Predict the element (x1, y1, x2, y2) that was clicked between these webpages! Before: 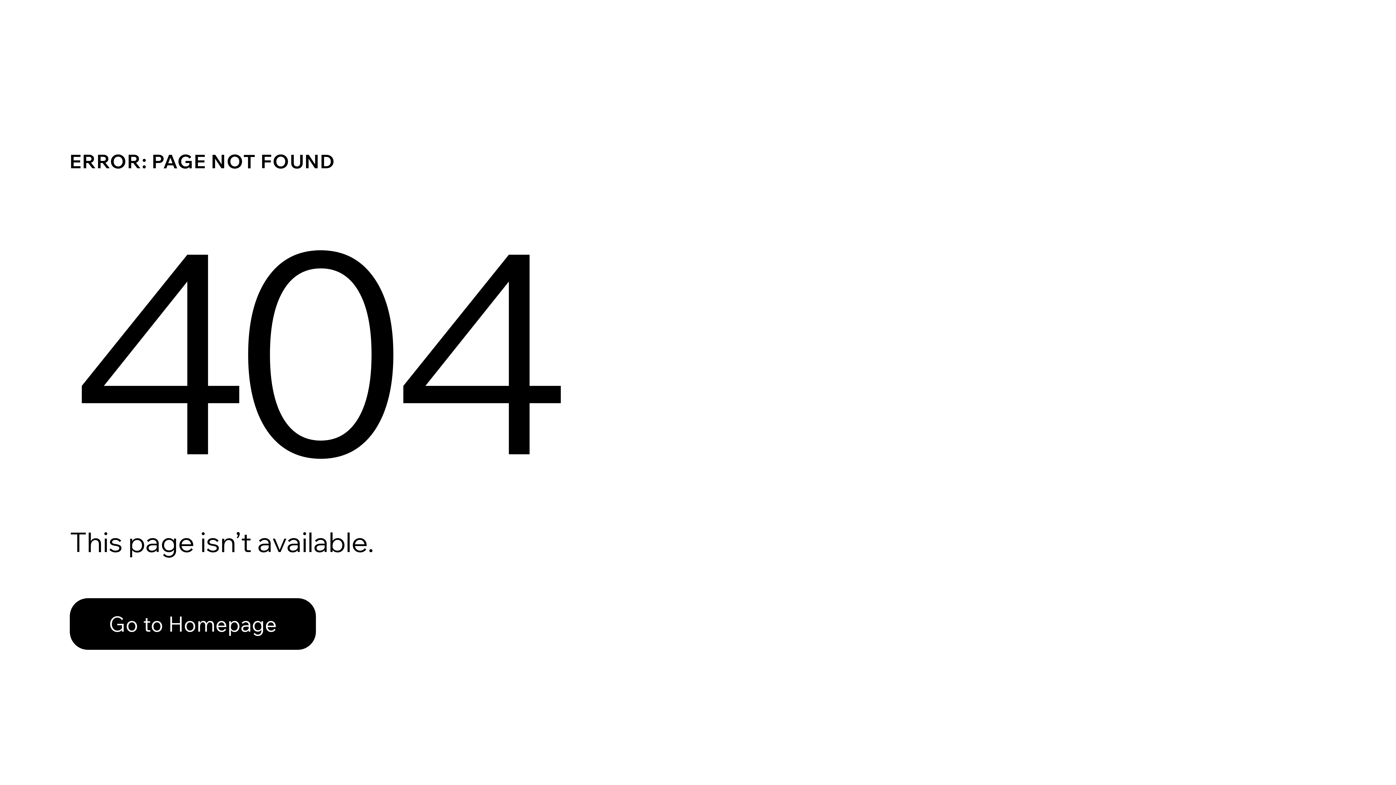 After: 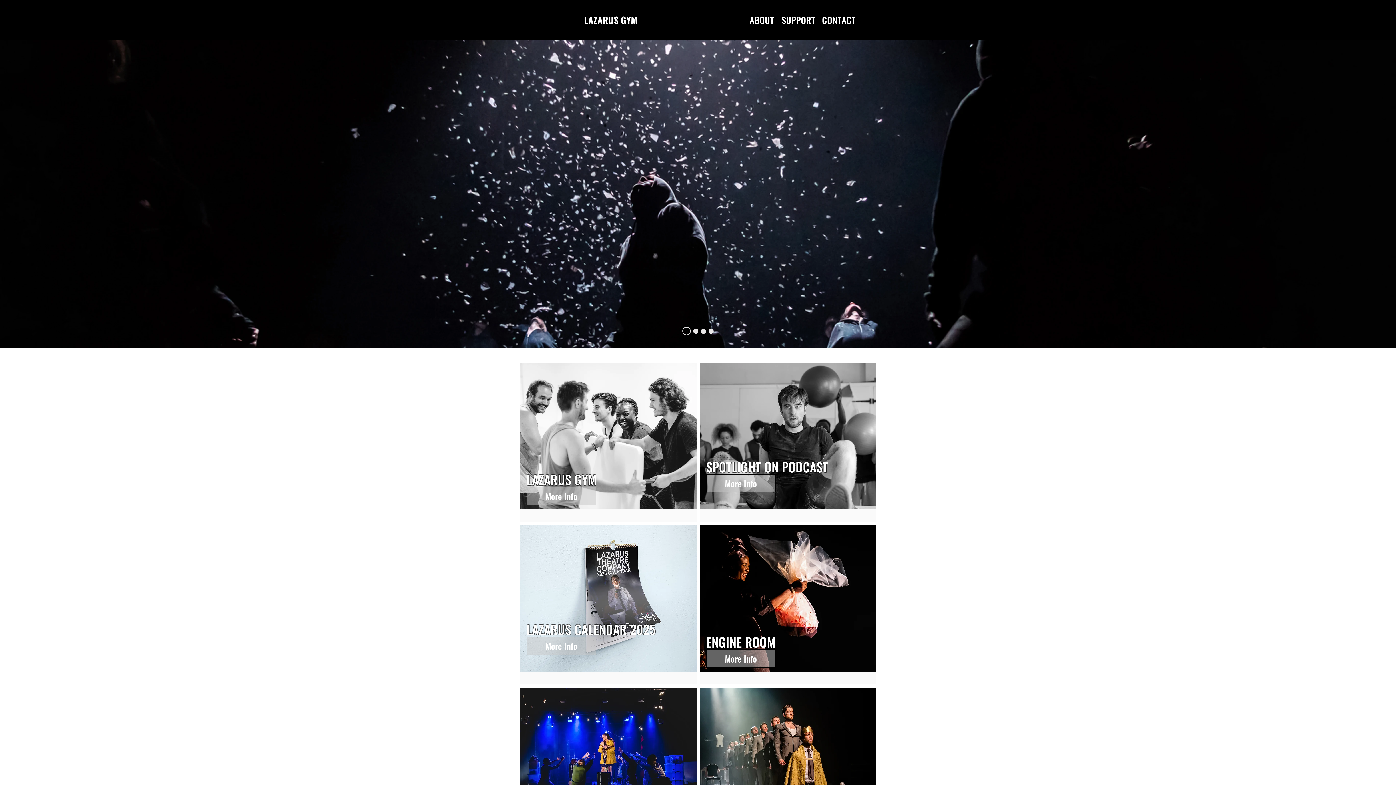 Action: bbox: (69, 598, 316, 650) label: Go to Homepage